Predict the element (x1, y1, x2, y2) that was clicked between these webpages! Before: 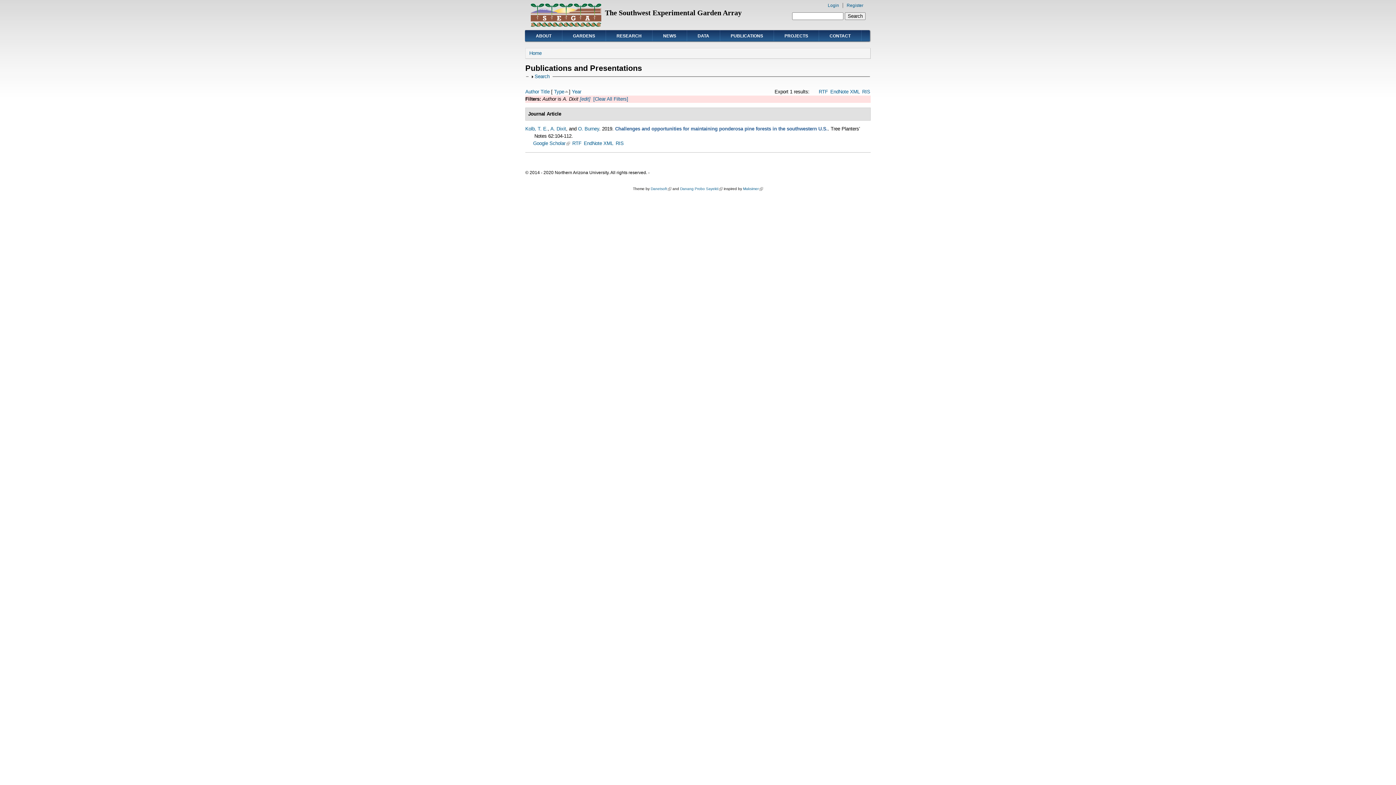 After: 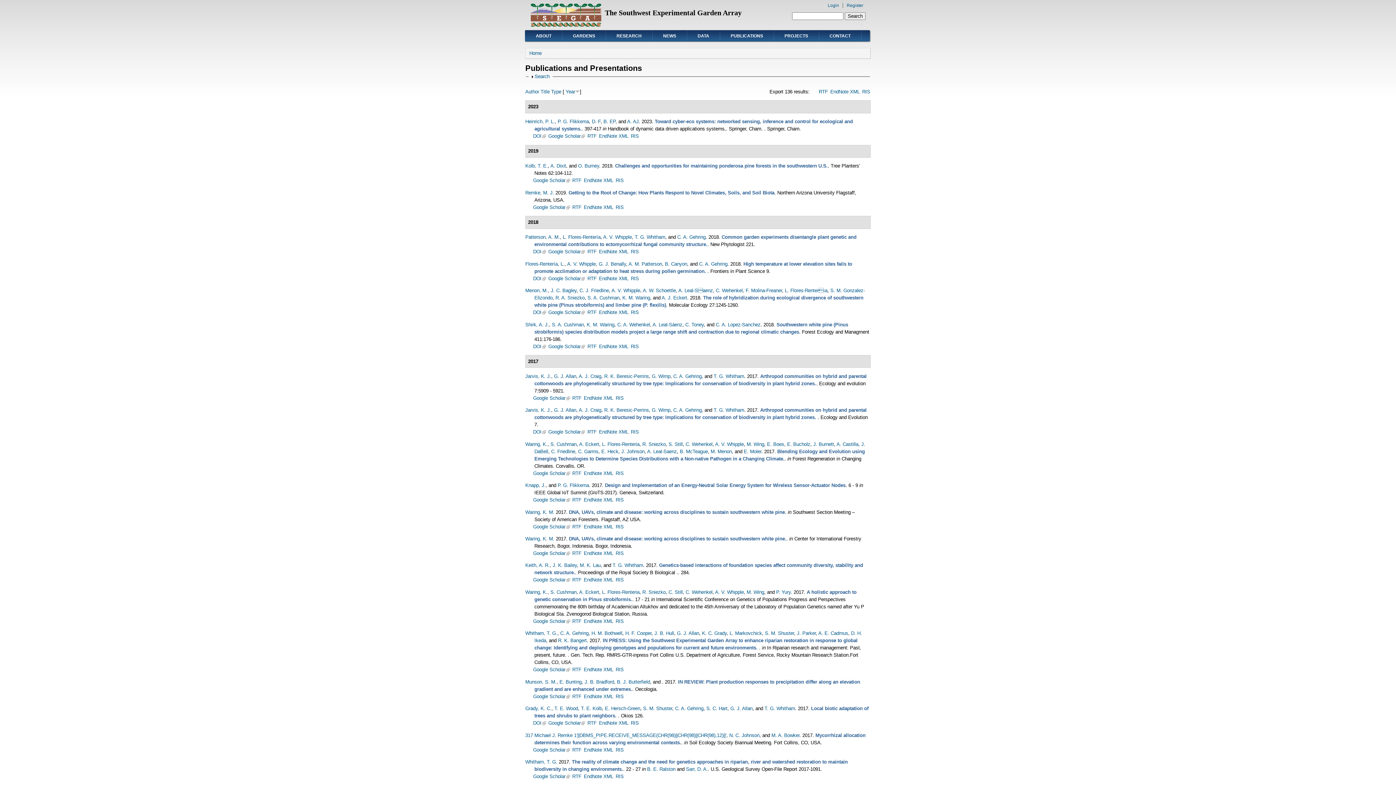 Action: label: [Clear All Filters] bbox: (593, 96, 628, 101)